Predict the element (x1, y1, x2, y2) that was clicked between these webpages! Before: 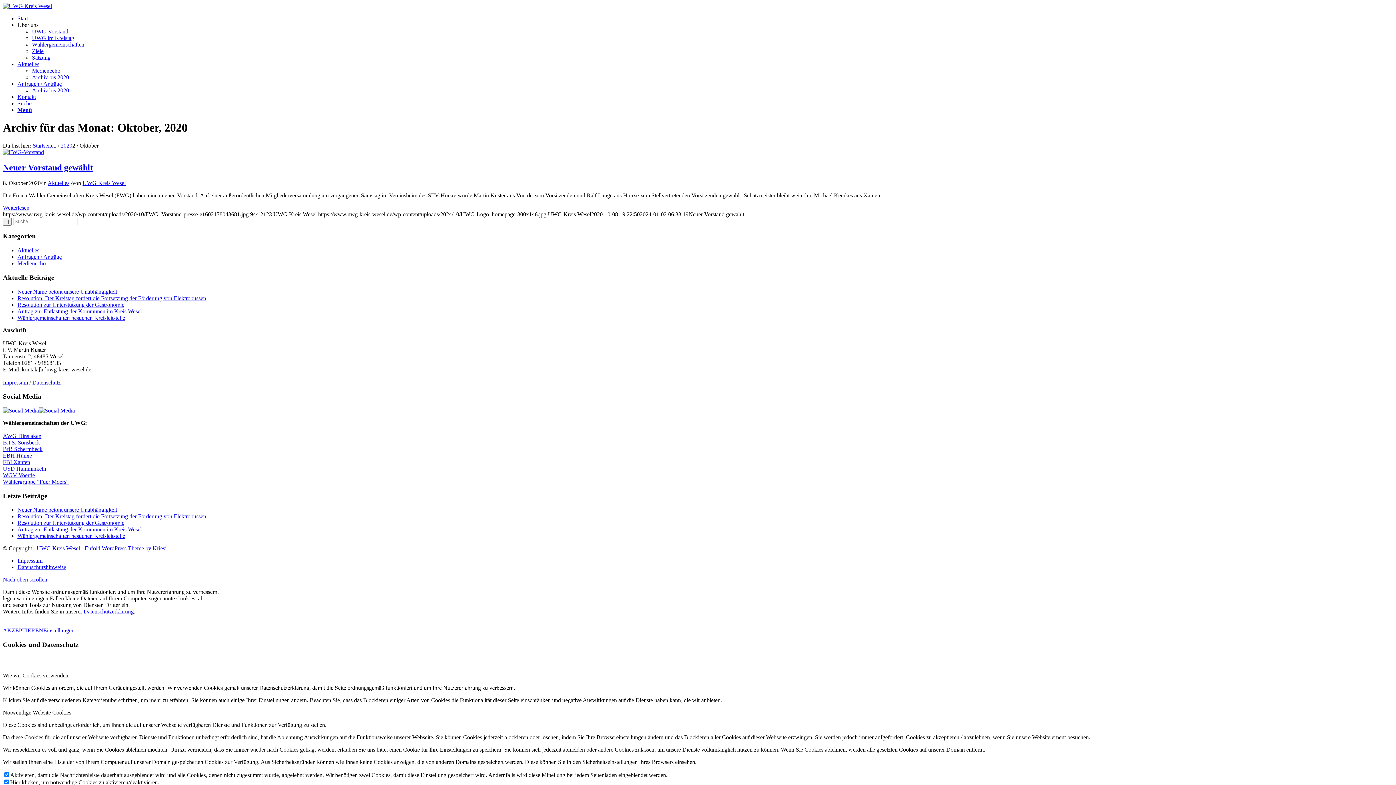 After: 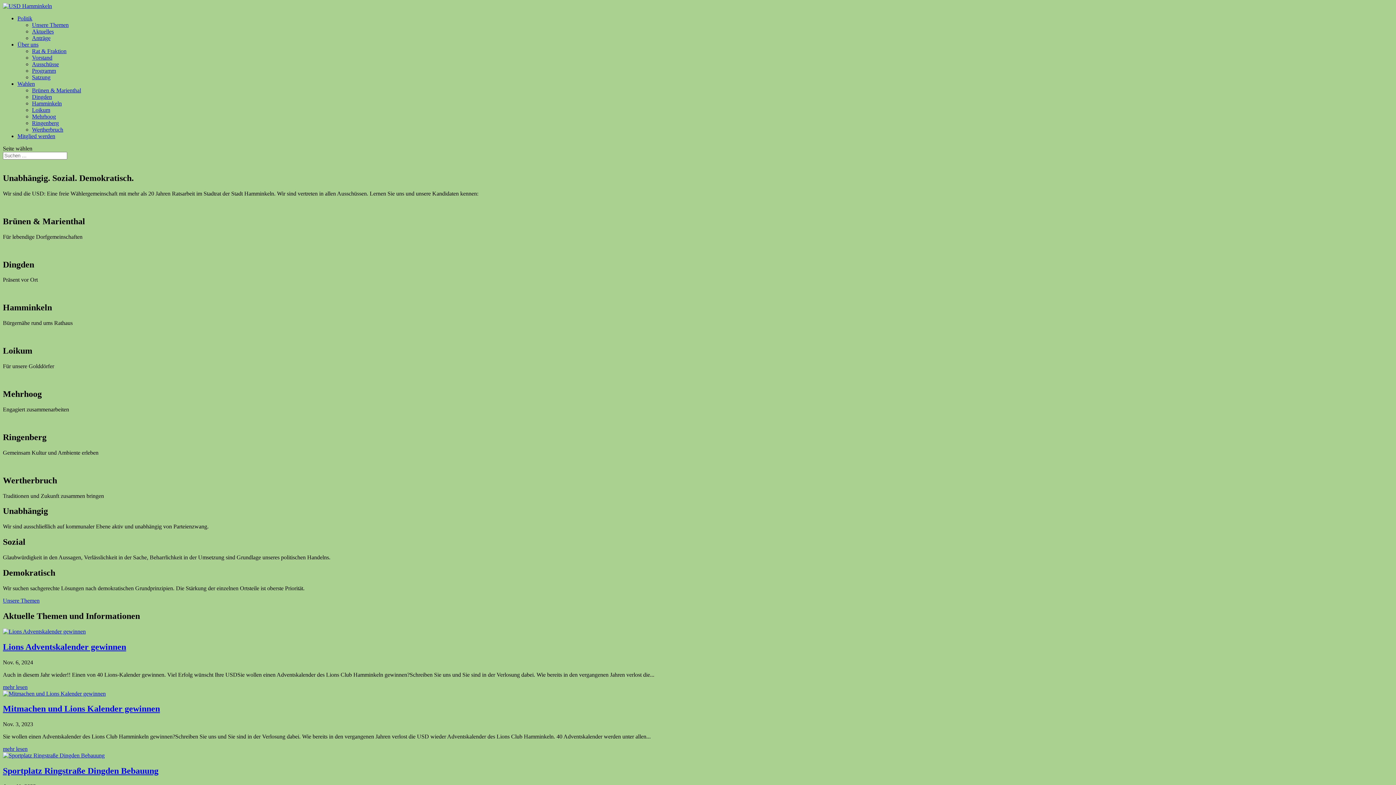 Action: label: USD Hamminkeln bbox: (2, 465, 46, 472)